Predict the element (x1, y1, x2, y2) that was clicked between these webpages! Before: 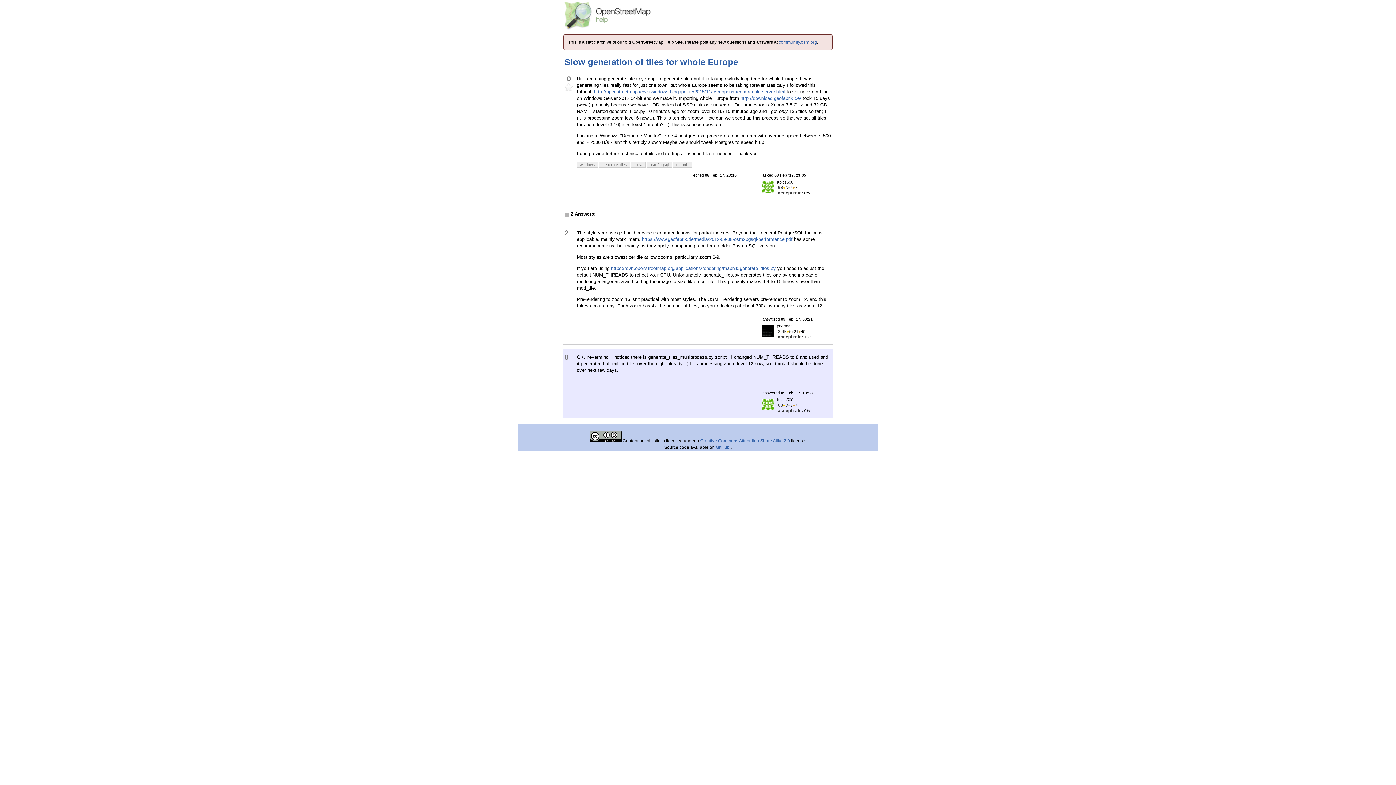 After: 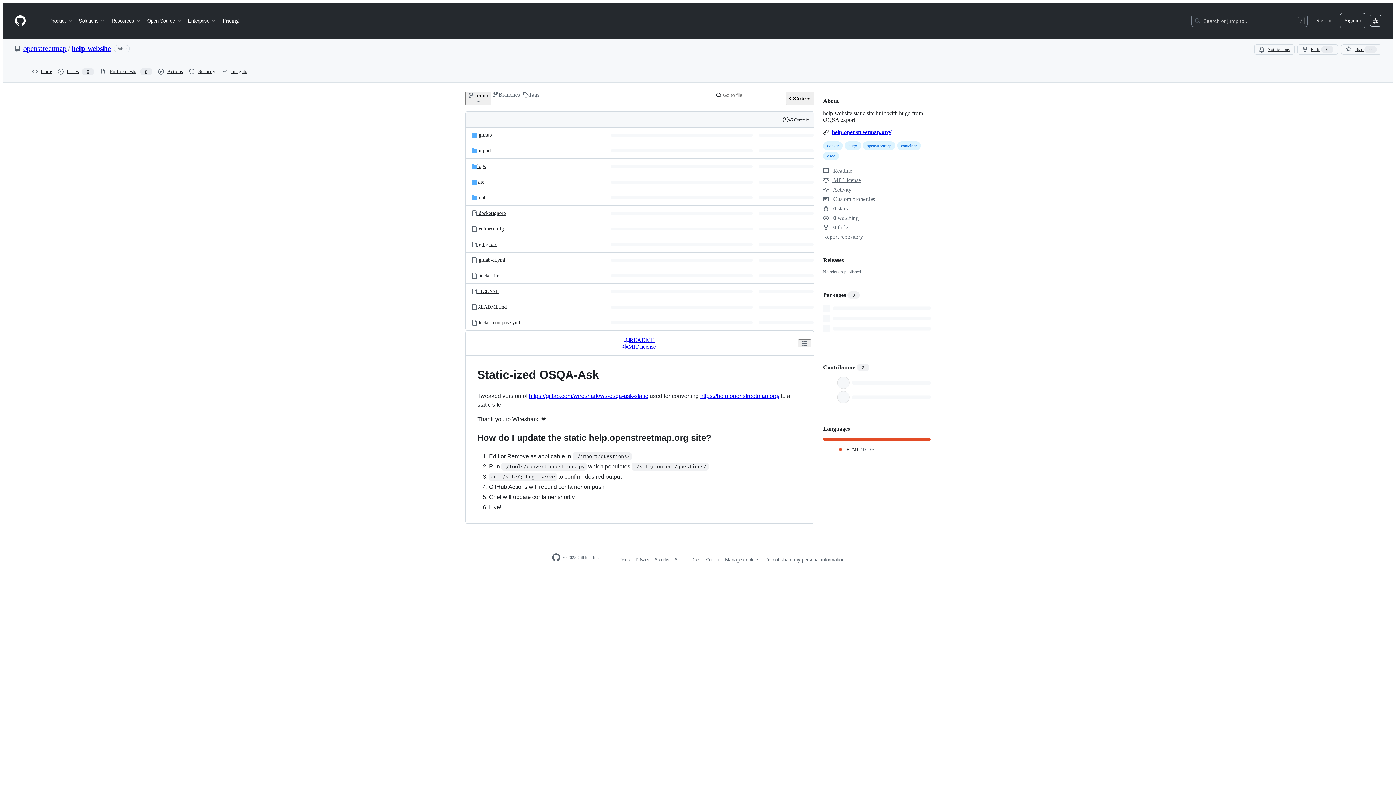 Action: bbox: (716, 445, 730, 450) label: GitHub 